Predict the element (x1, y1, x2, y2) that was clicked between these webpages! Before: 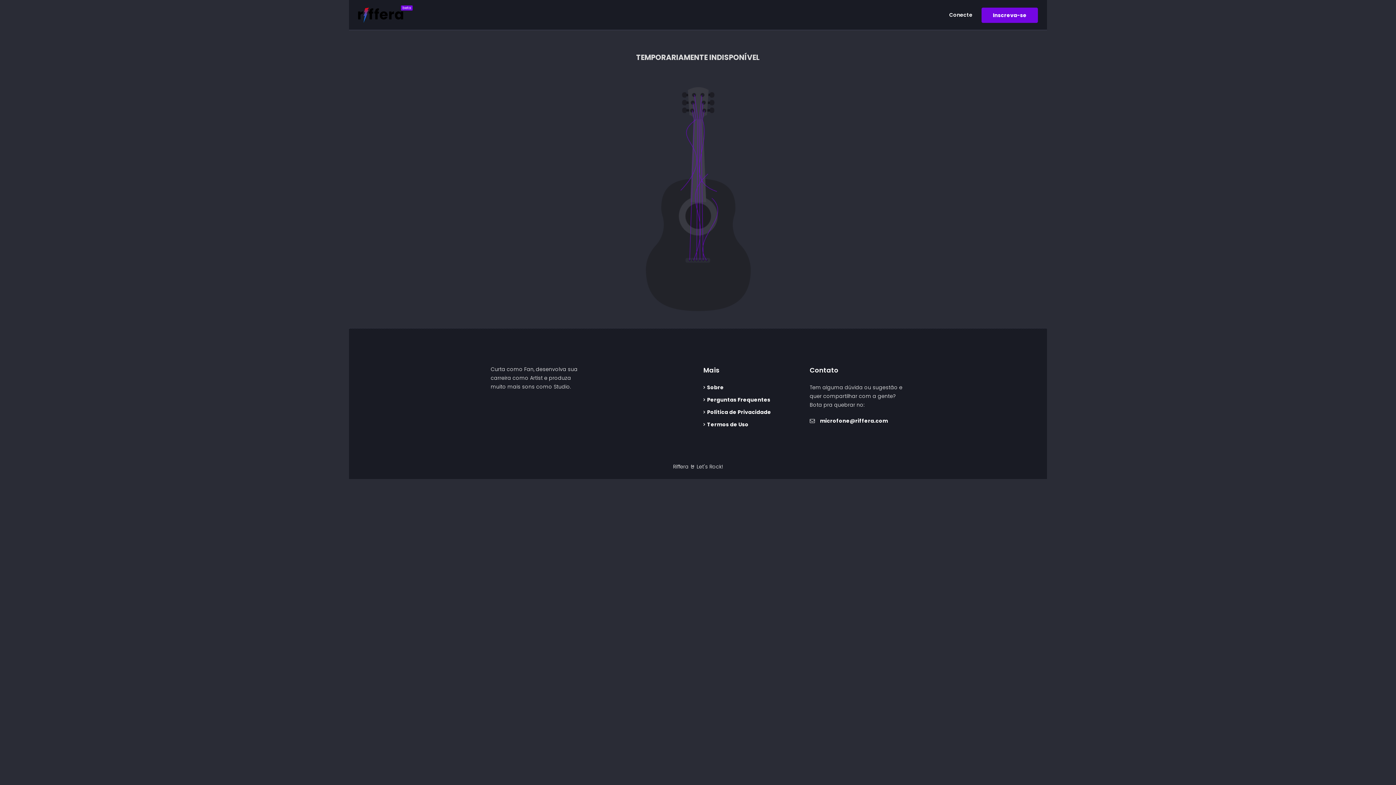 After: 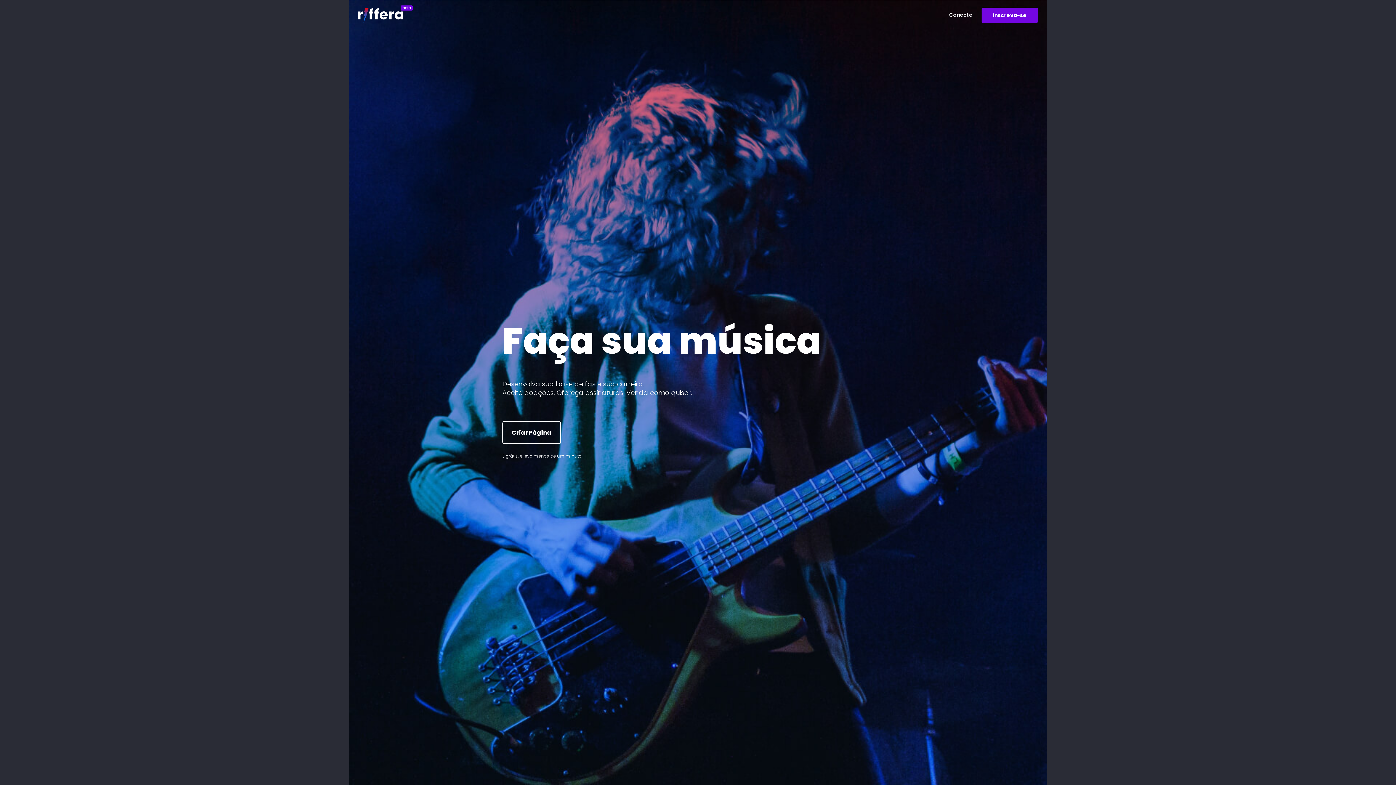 Action: bbox: (358, 8, 403, 20) label: beta